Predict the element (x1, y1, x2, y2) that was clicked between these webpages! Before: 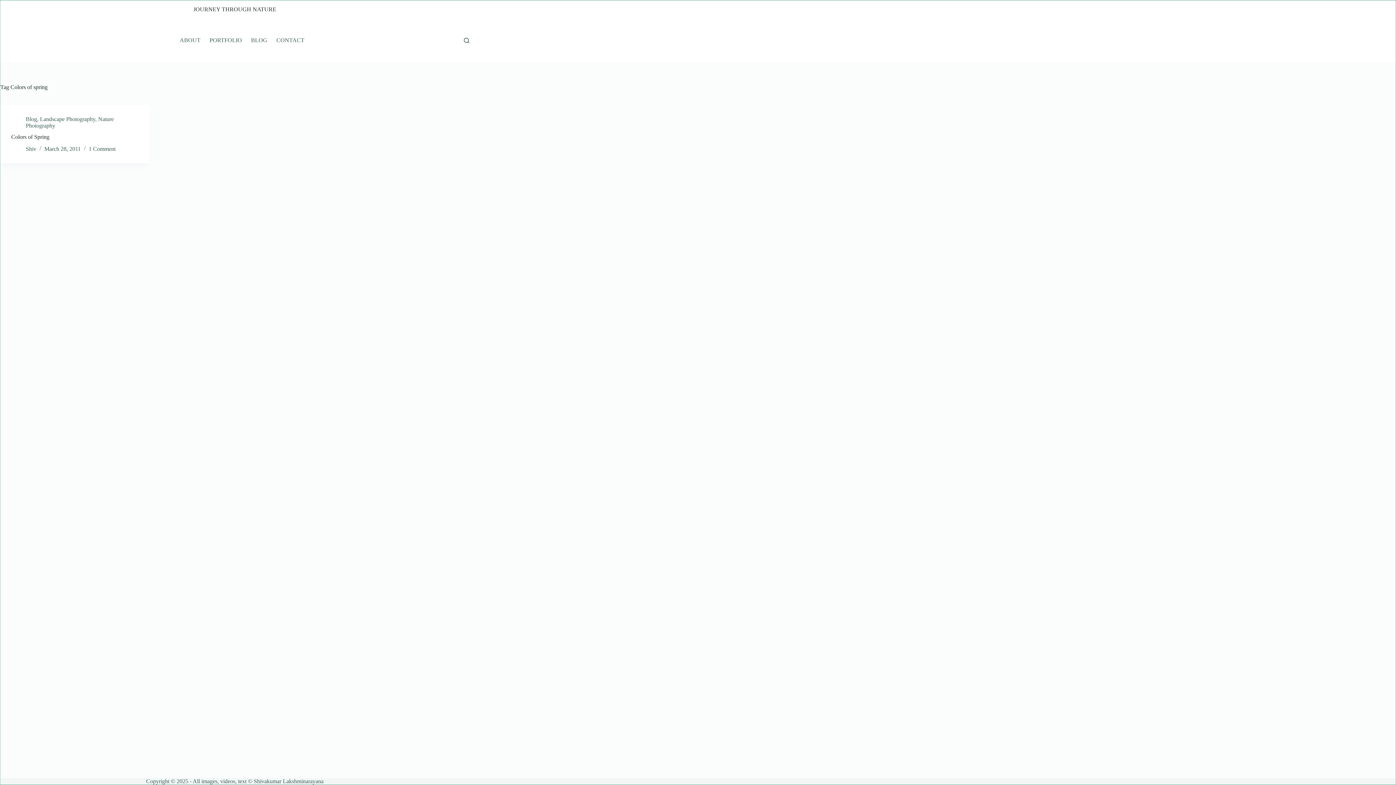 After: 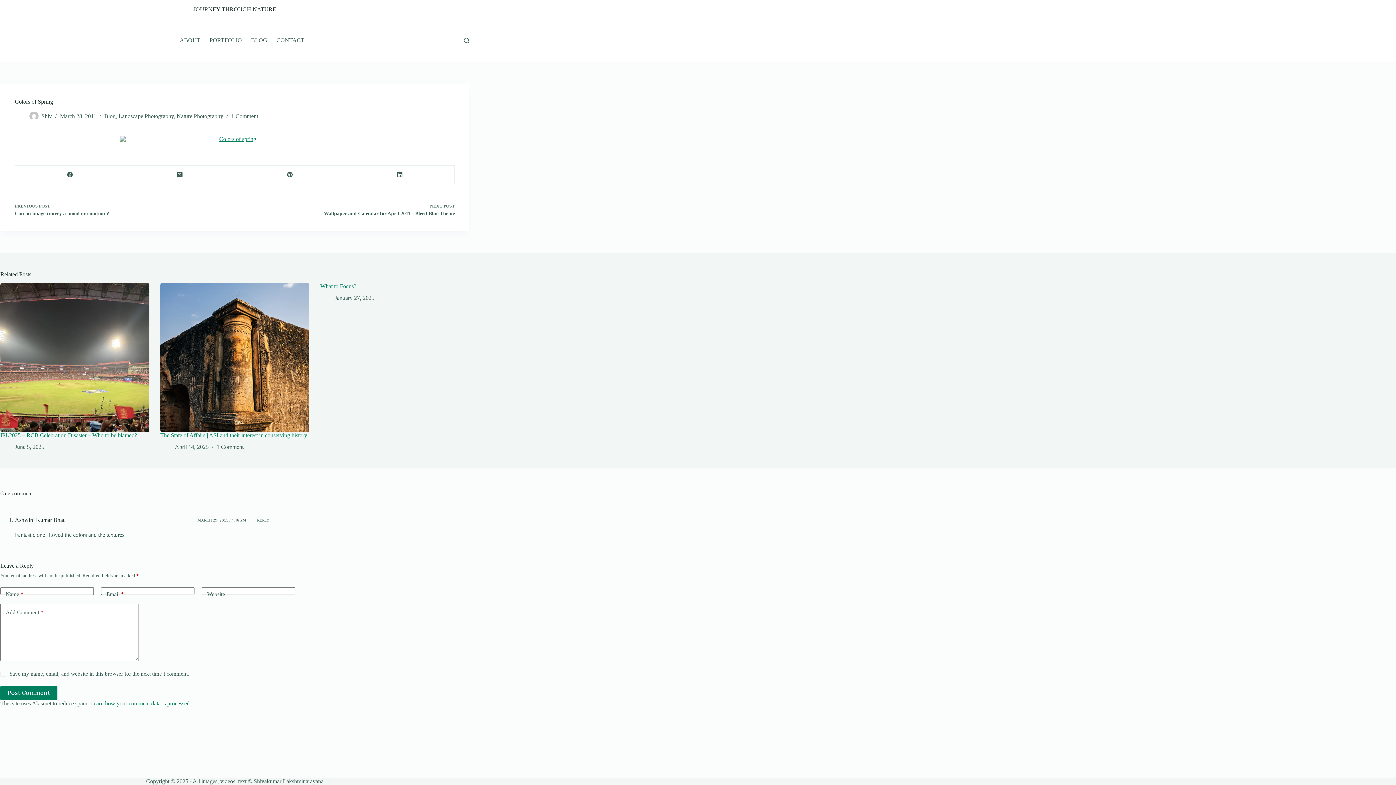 Action: label: Colors of Spring bbox: (11, 133, 49, 139)